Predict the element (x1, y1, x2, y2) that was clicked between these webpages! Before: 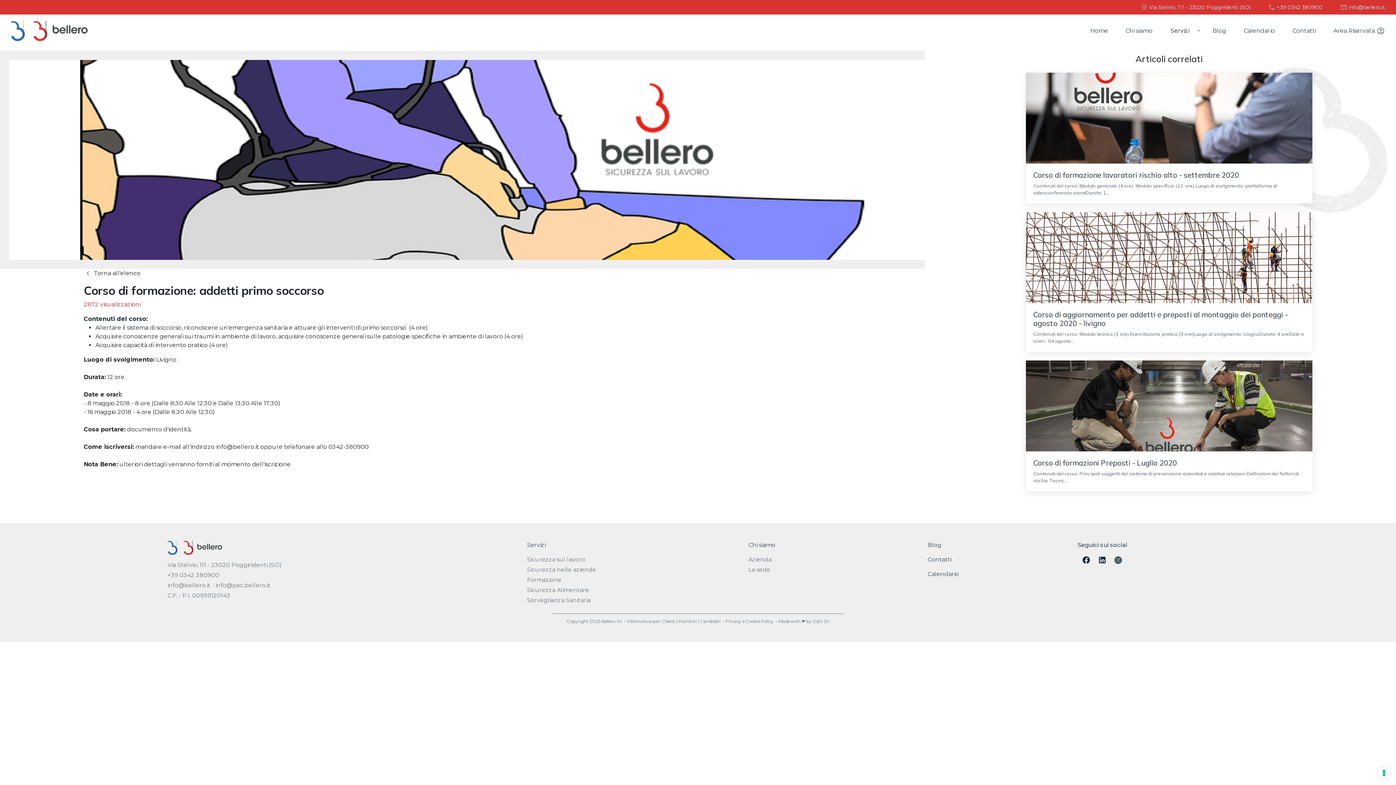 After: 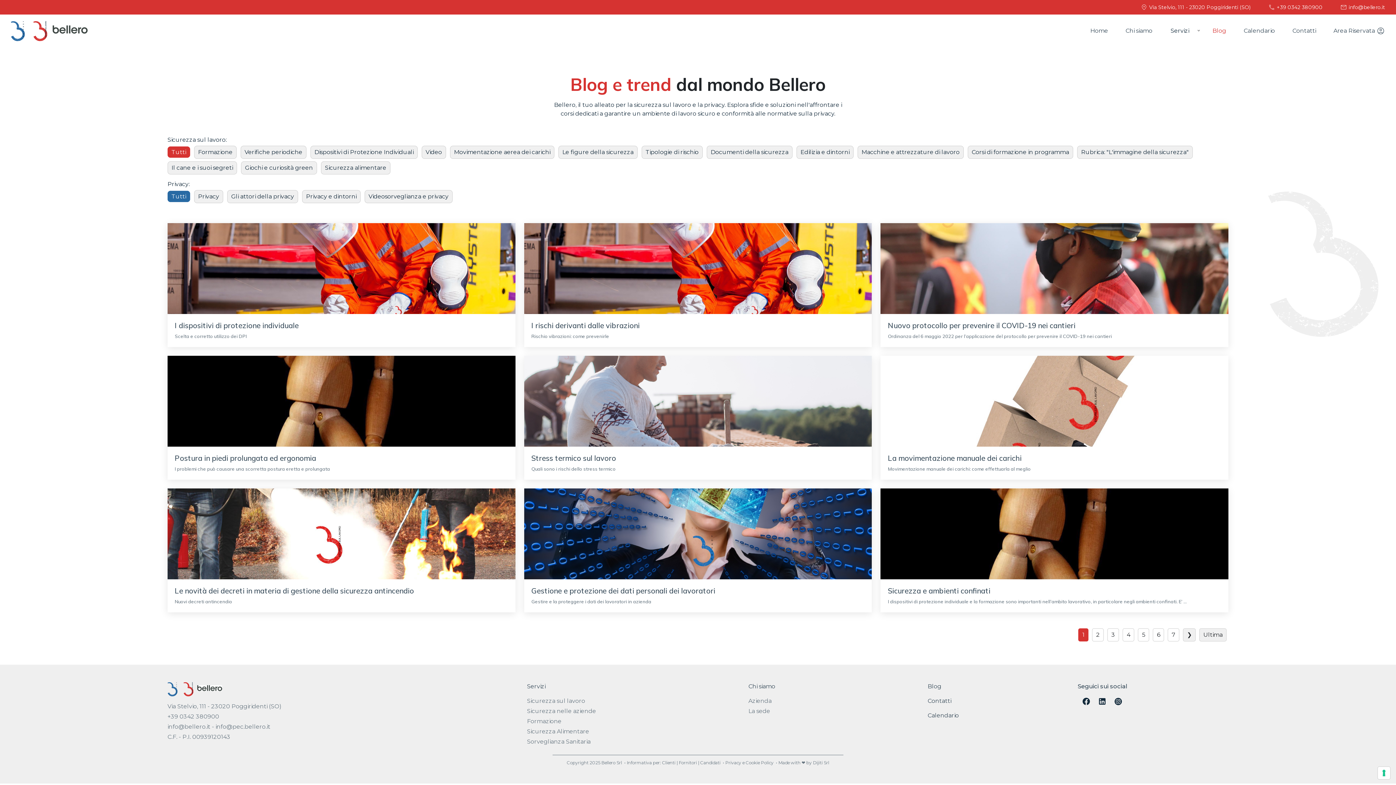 Action: label: Blog bbox: (1212, 26, 1226, 35)